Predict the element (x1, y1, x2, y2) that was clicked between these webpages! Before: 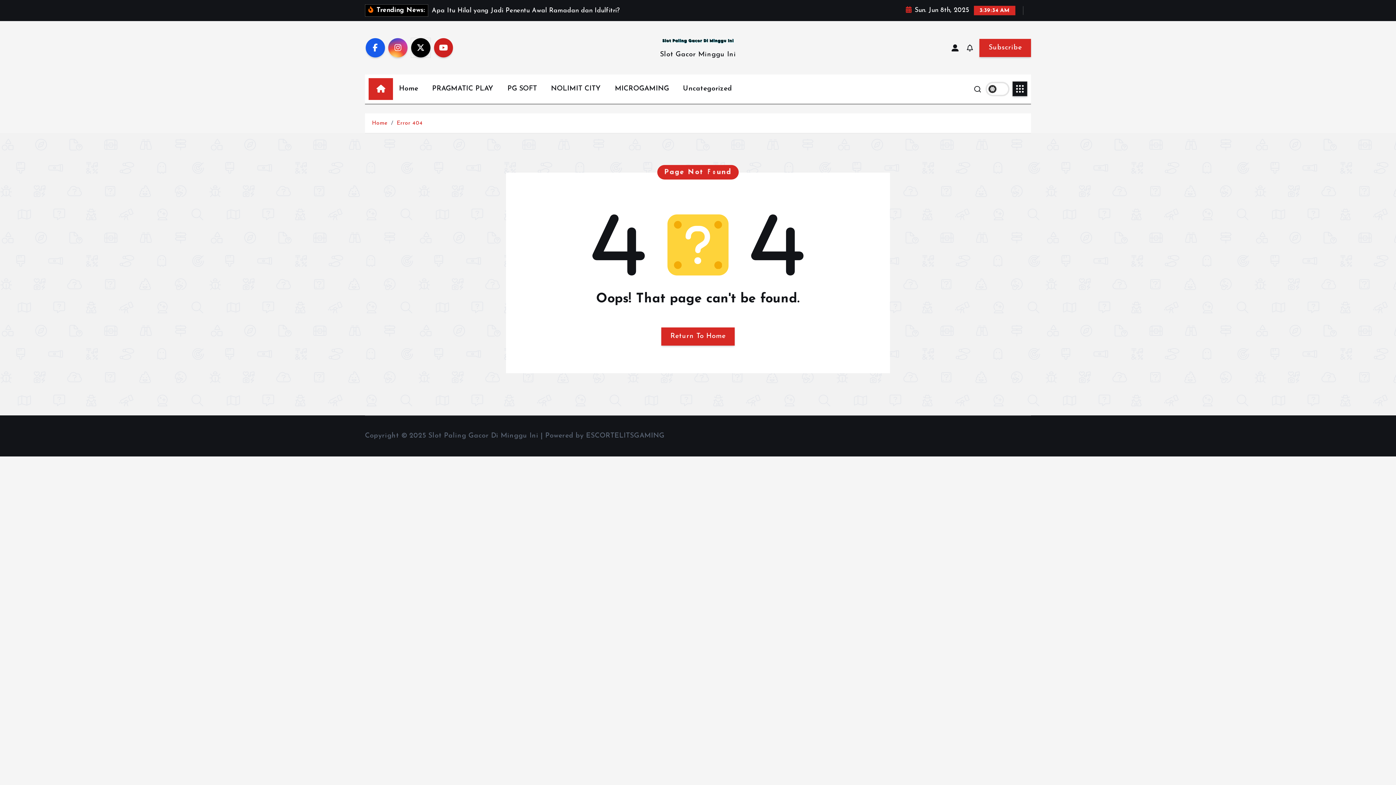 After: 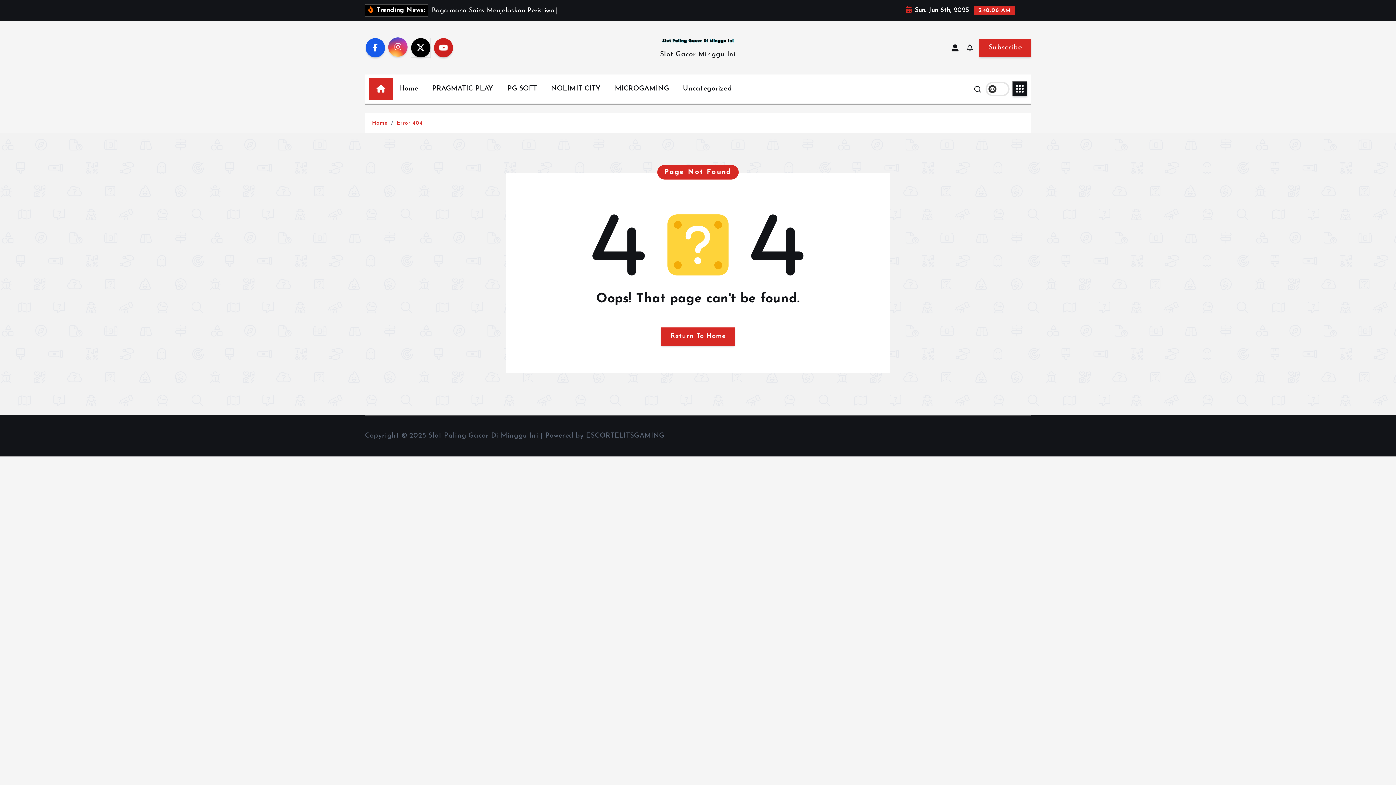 Action: bbox: (388, 38, 407, 57)